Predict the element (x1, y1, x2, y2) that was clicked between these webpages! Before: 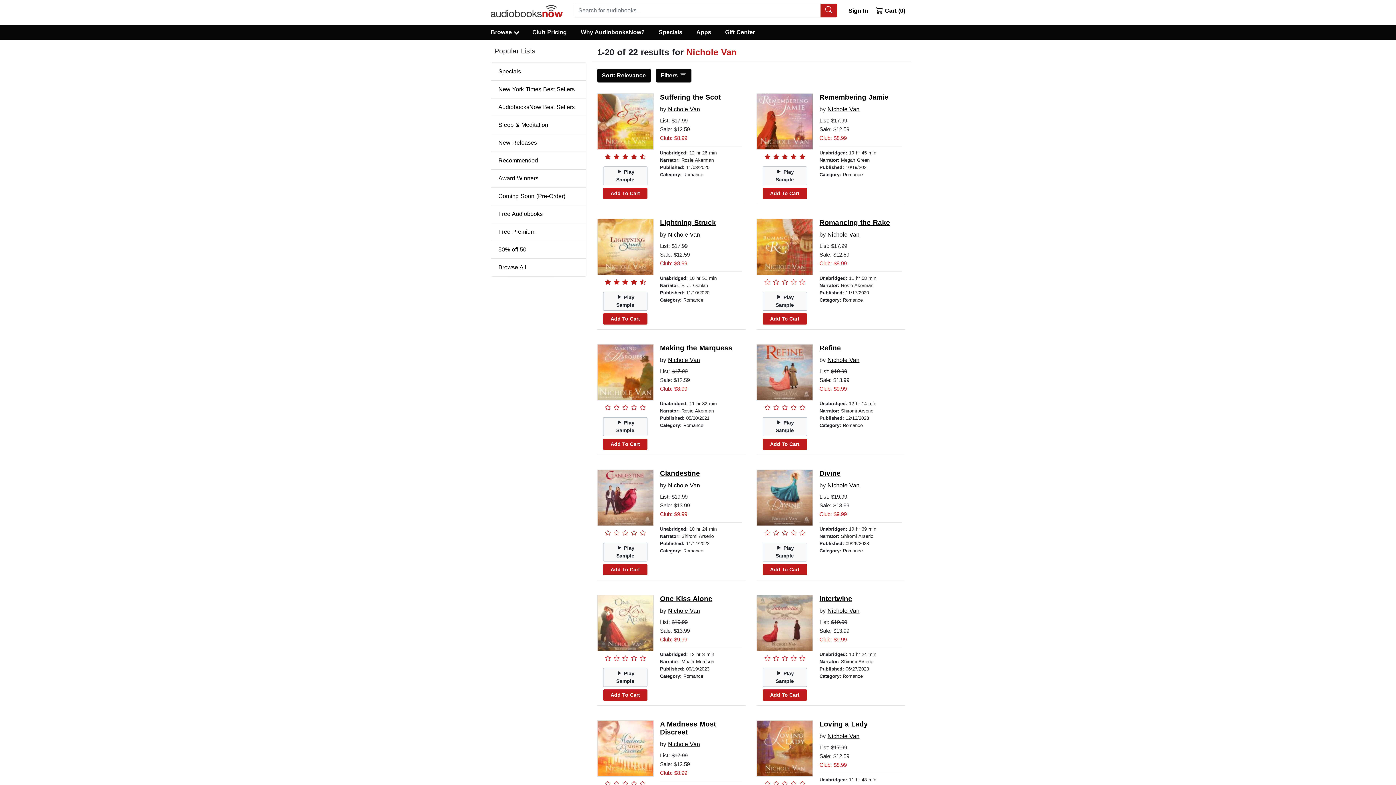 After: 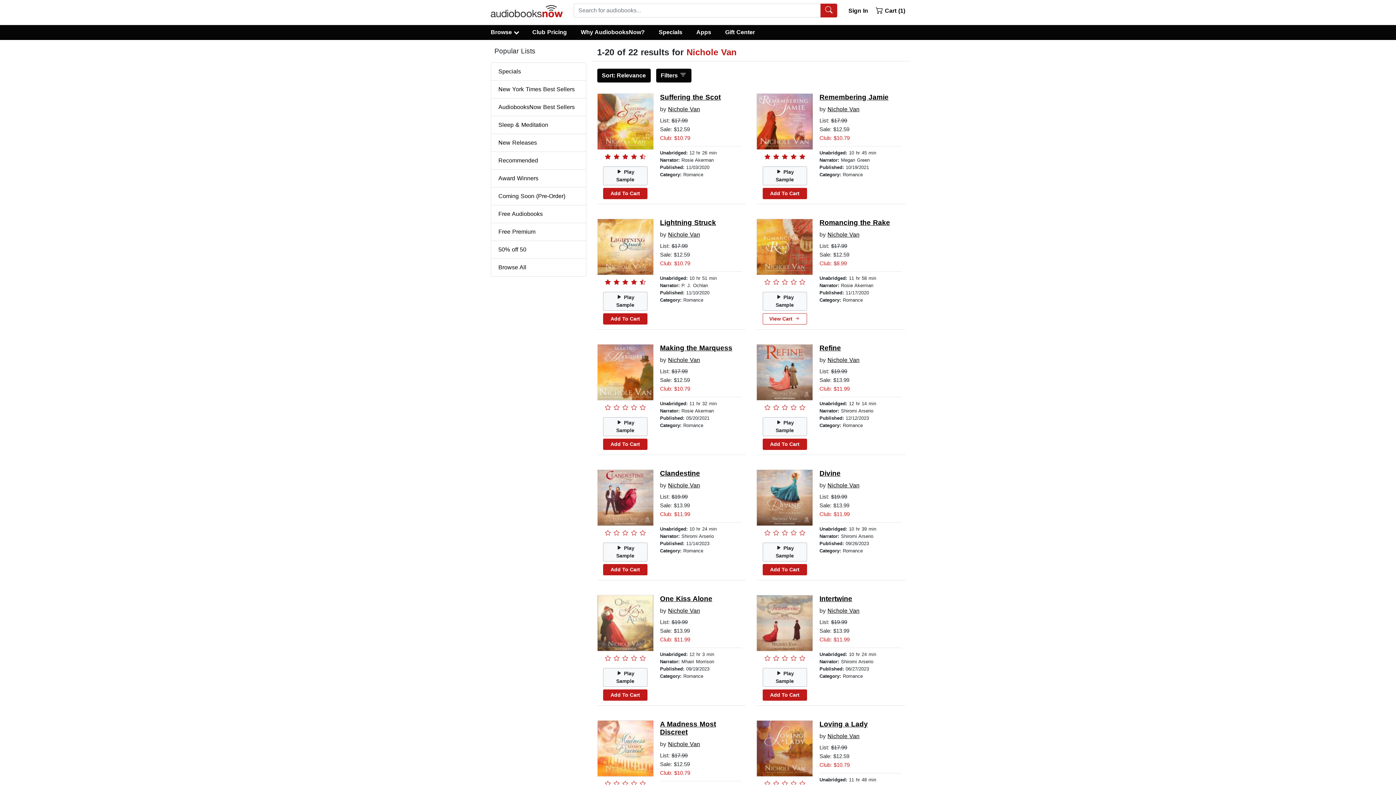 Action: label: Add To Cart bbox: (762, 313, 807, 324)